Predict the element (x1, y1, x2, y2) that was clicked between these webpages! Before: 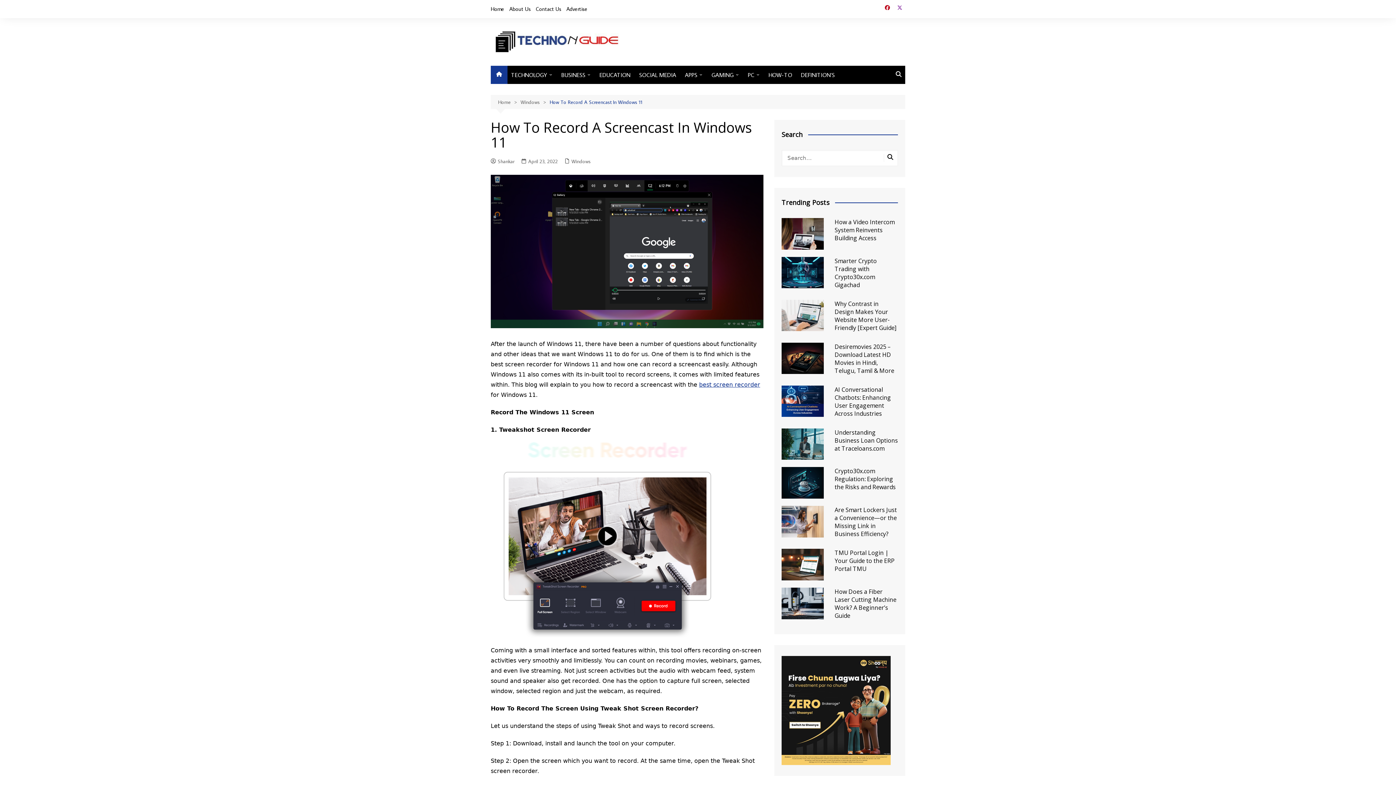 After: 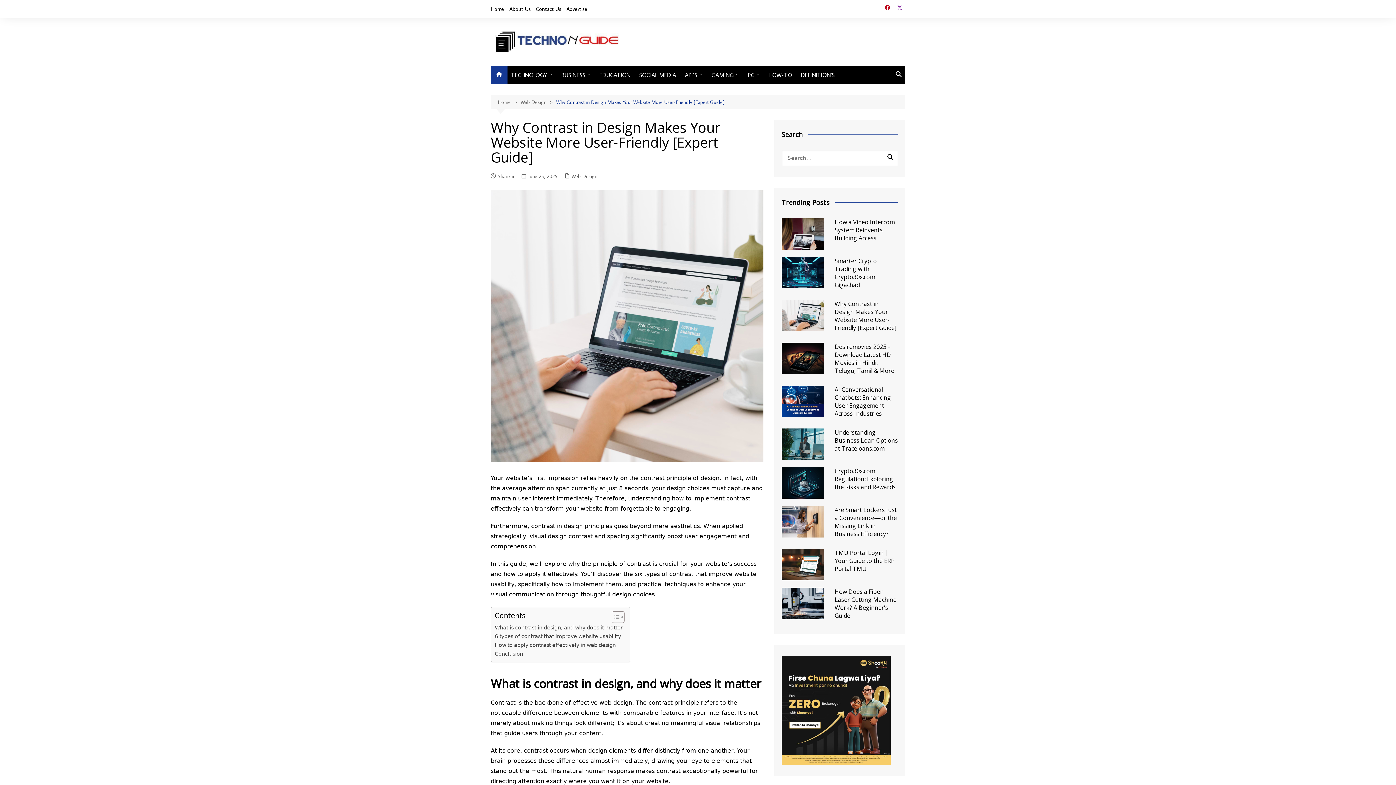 Action: bbox: (834, 299, 896, 331) label: Why Contrast in Design Makes Your Website More User-Friendly [Expert Guide]